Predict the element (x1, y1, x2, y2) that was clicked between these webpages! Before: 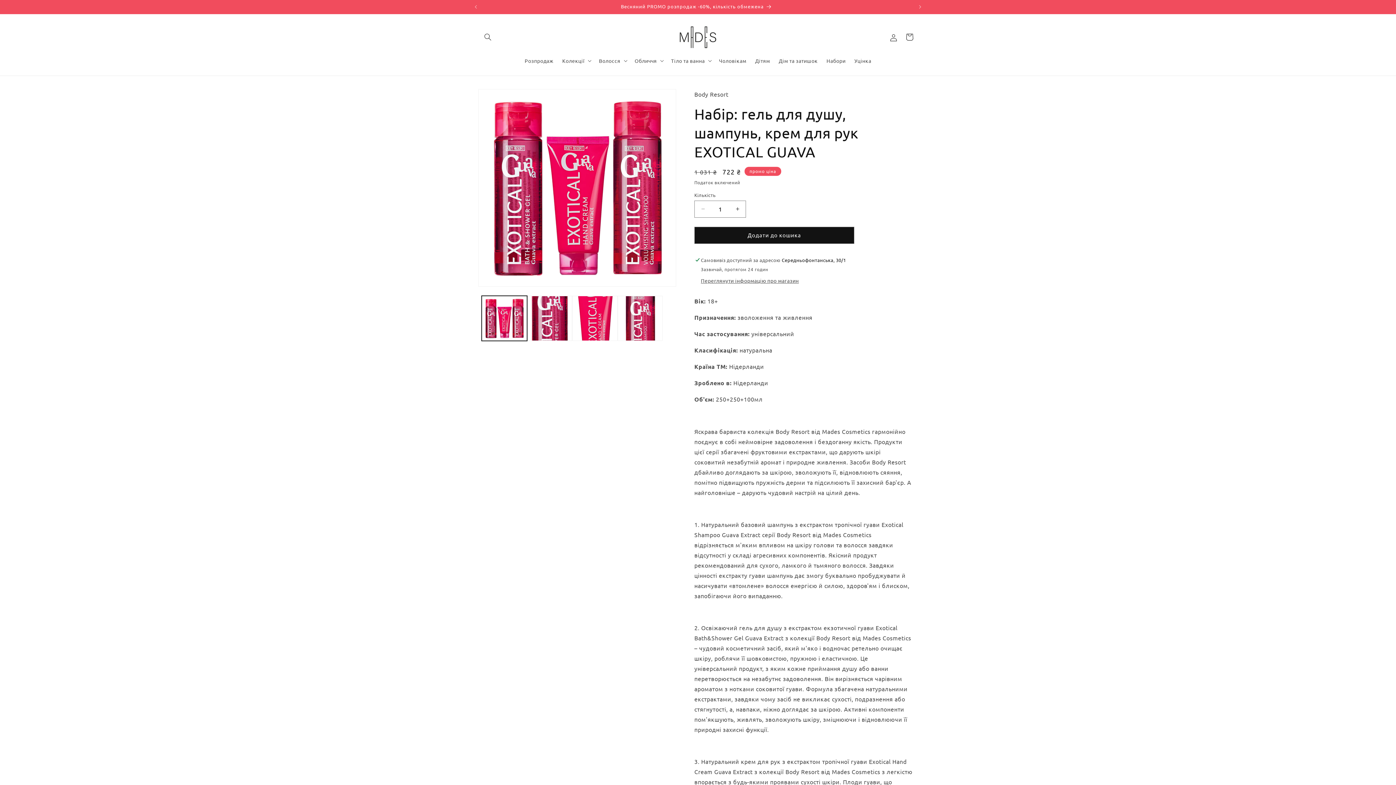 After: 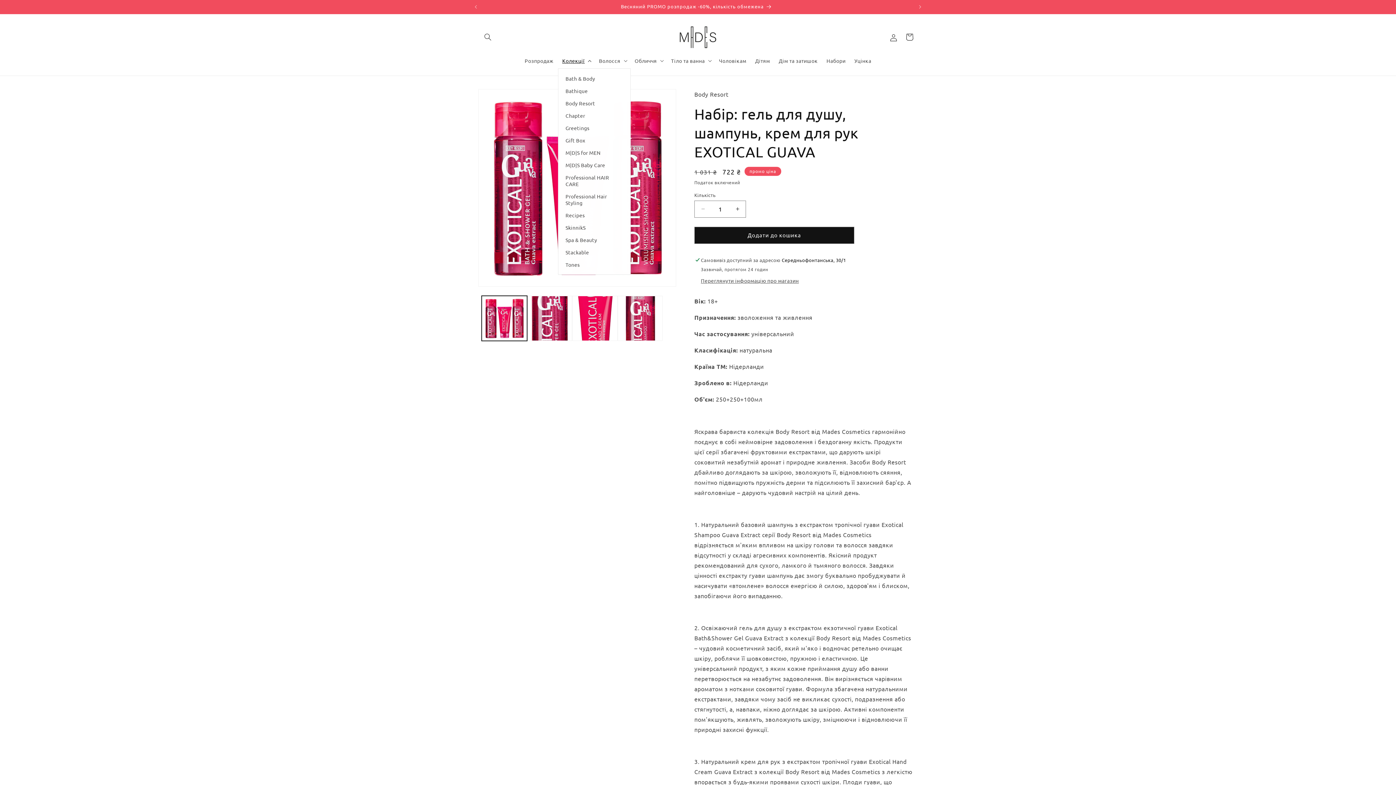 Action: label: Колекції bbox: (558, 52, 594, 68)